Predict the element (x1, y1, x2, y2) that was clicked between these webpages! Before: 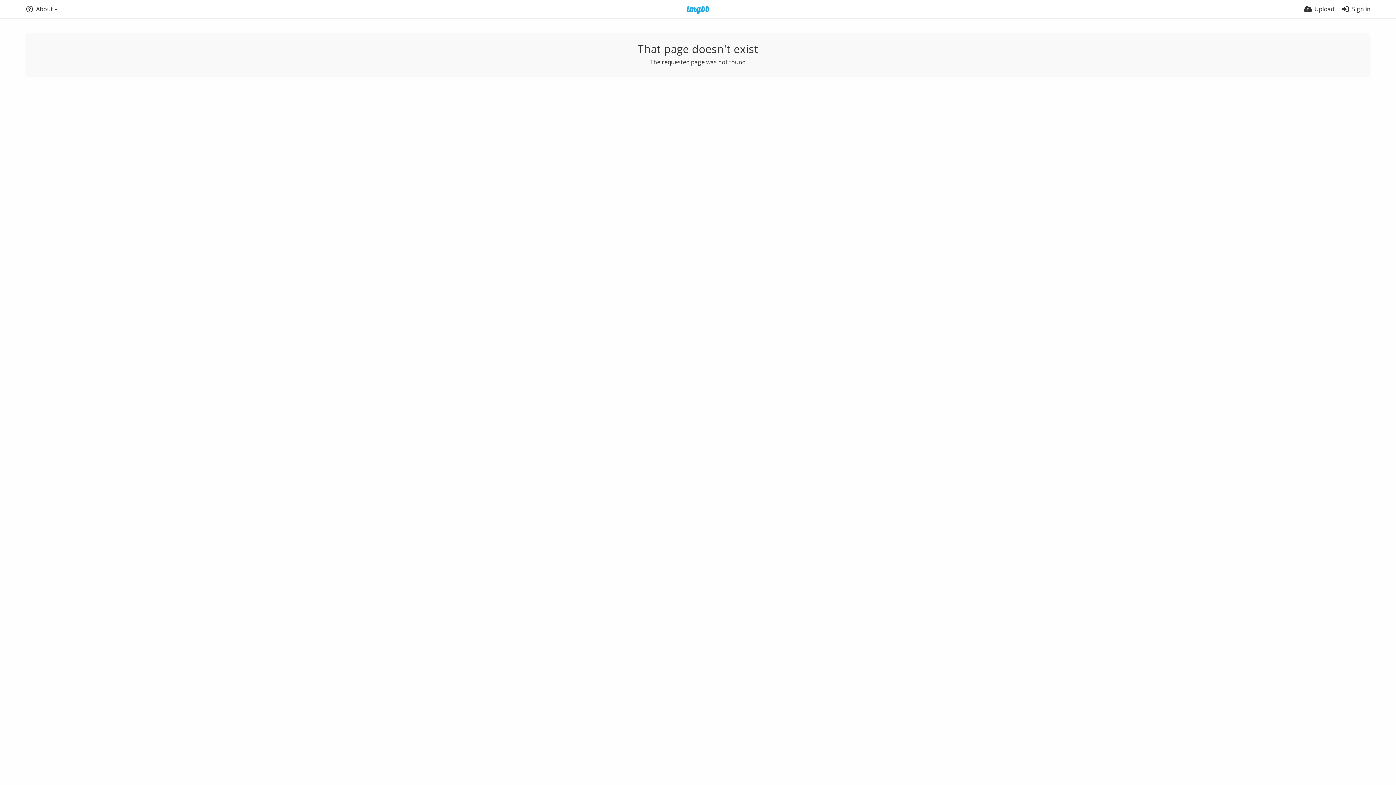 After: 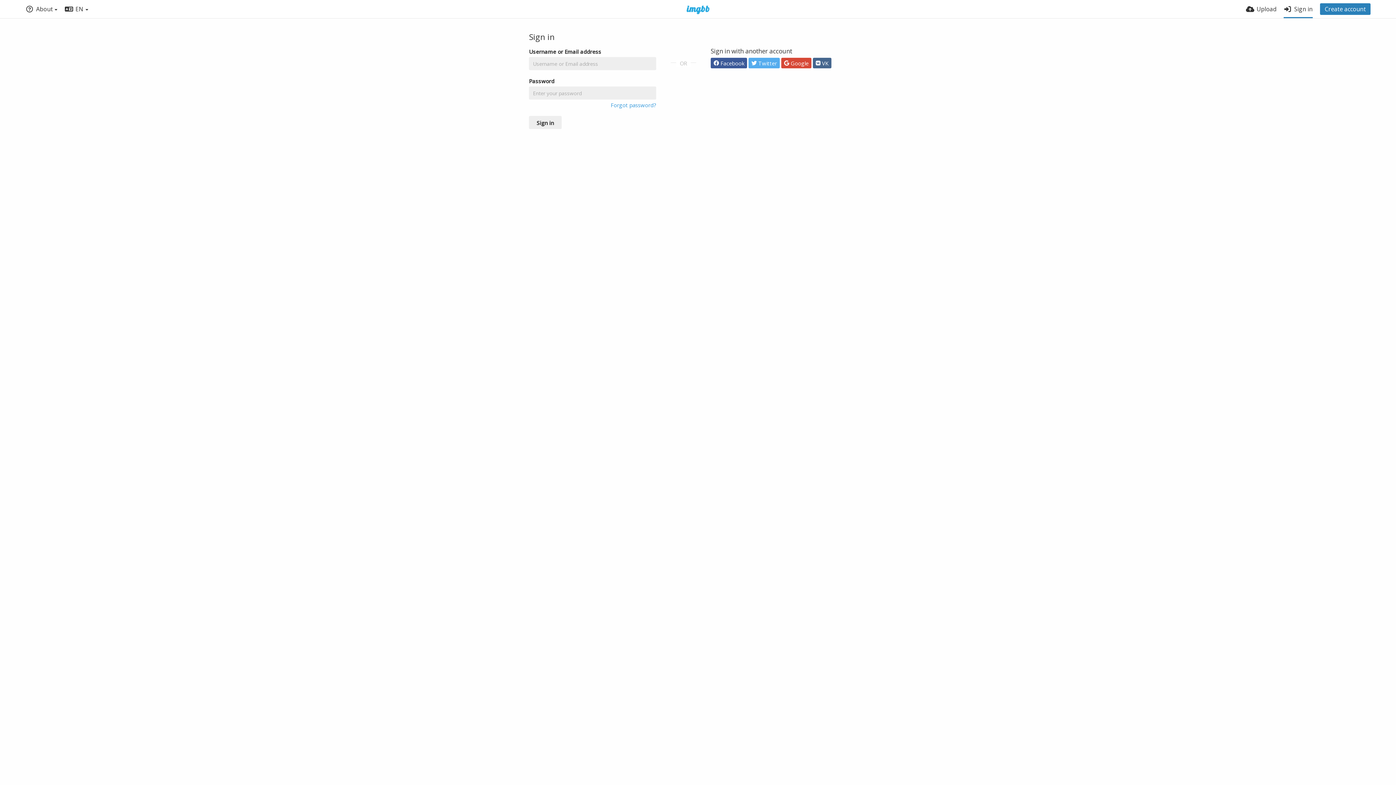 Action: label: Sign in bbox: (1341, 0, 1370, 18)